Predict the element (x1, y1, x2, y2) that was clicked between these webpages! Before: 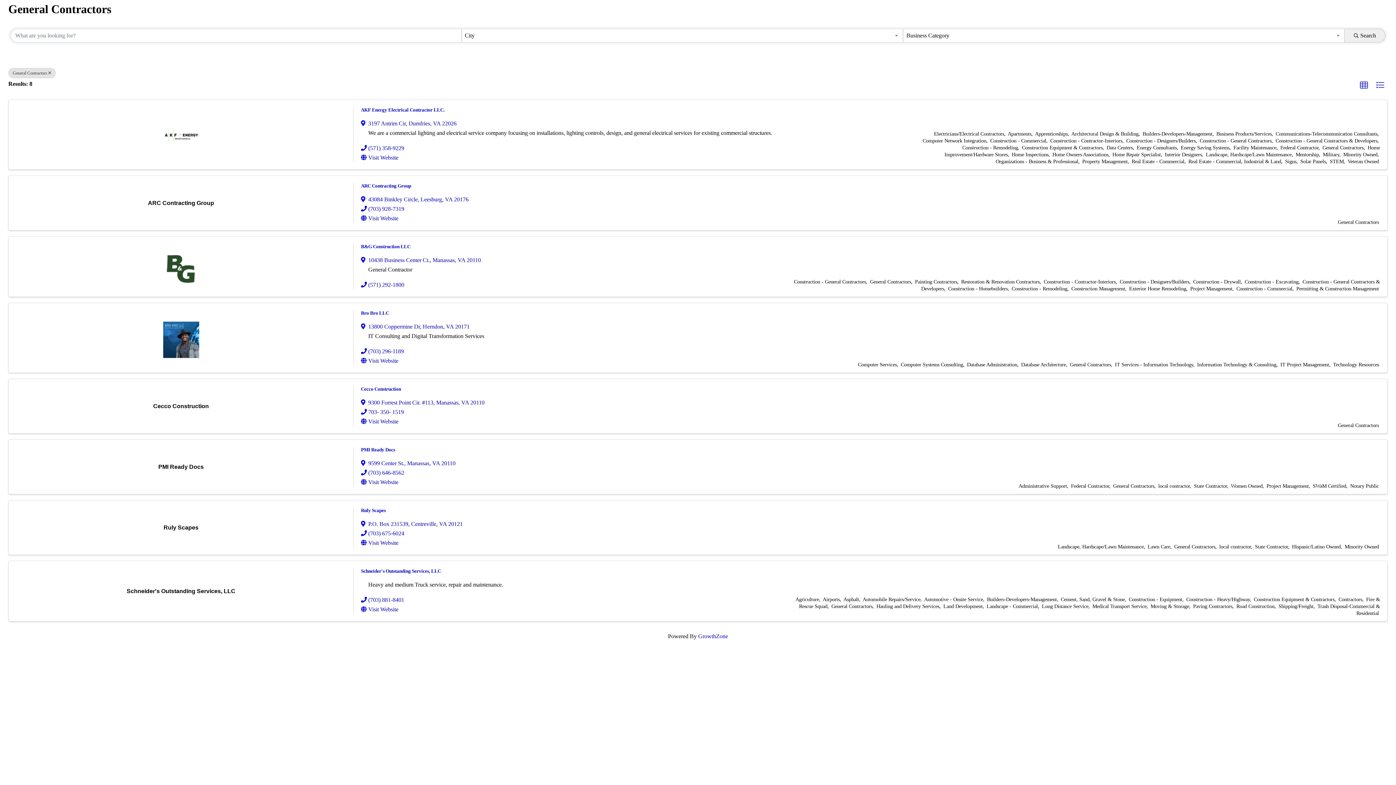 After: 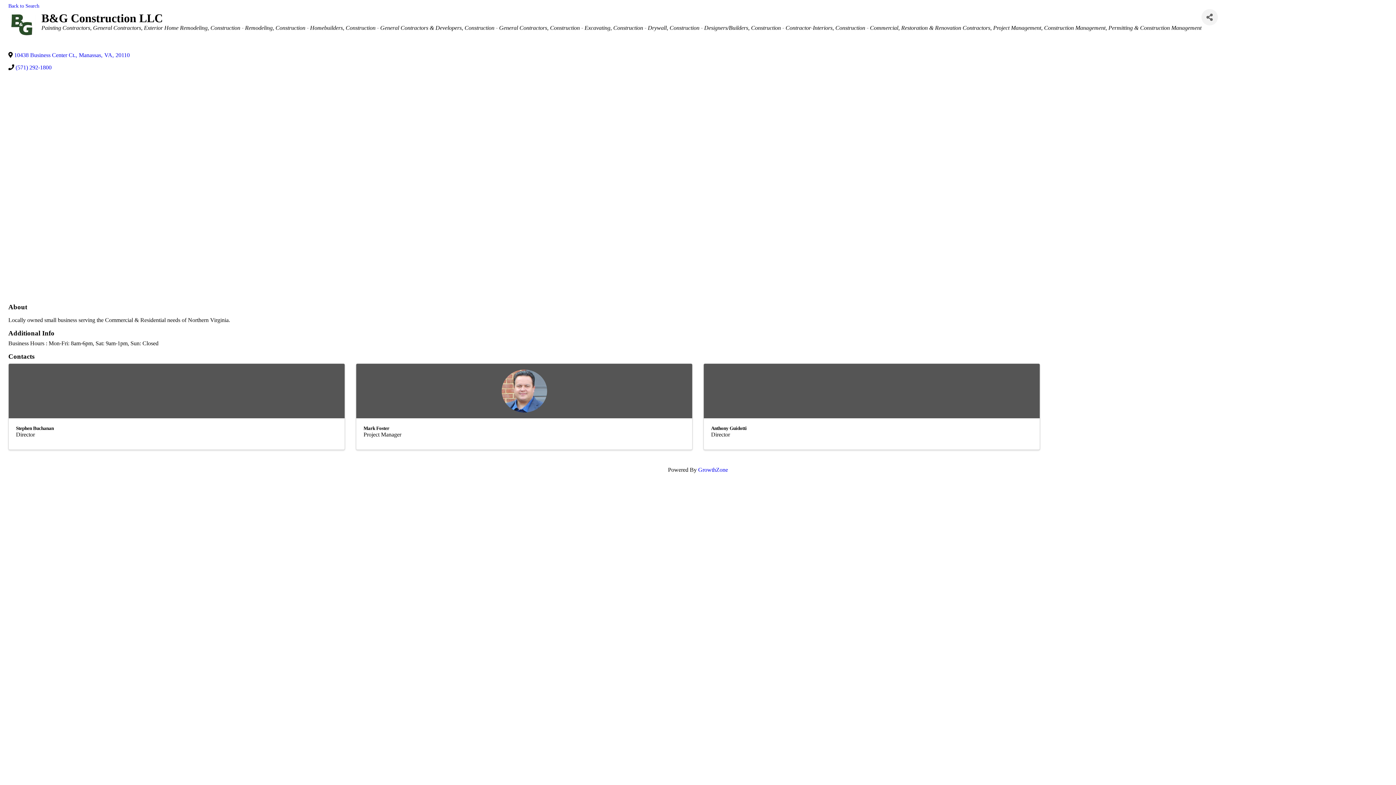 Action: bbox: (16, 246, 346, 286)